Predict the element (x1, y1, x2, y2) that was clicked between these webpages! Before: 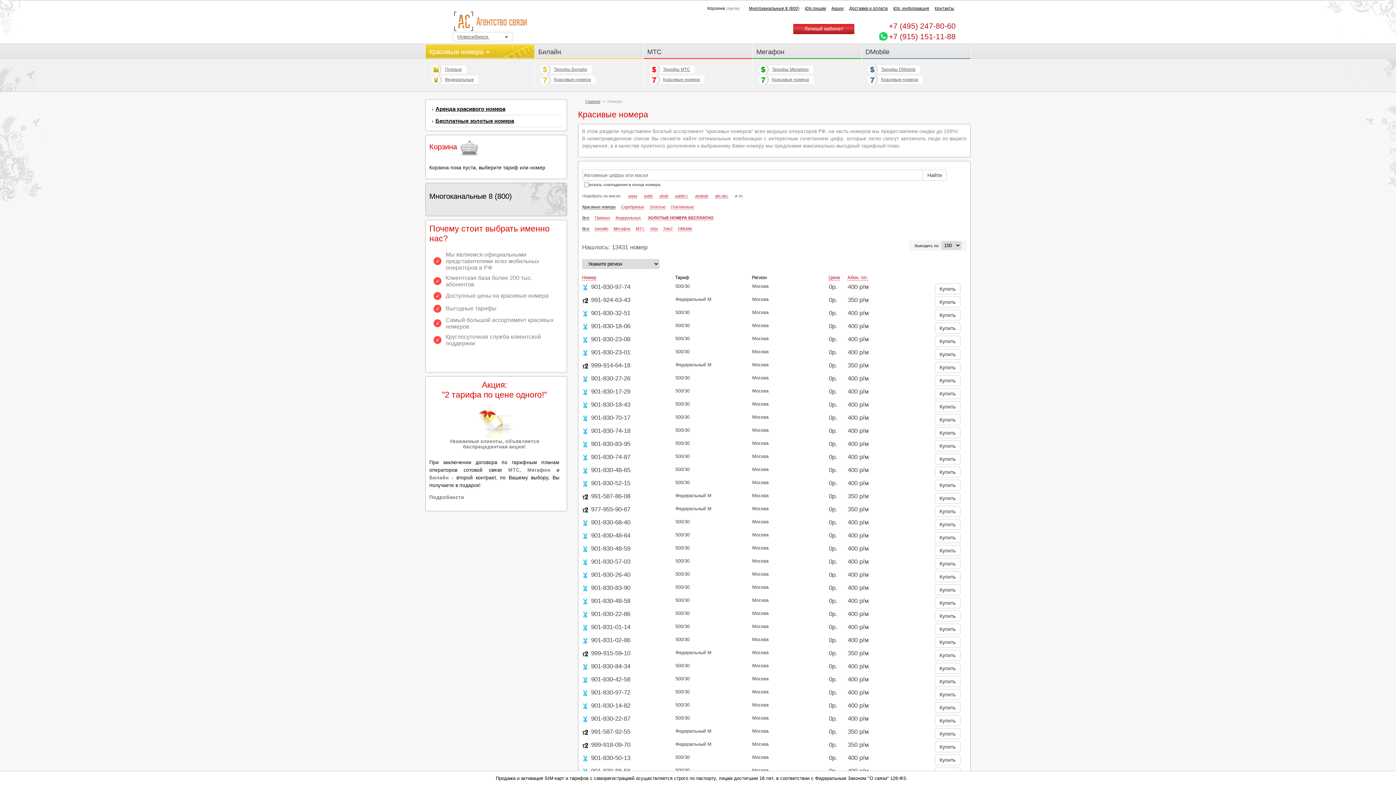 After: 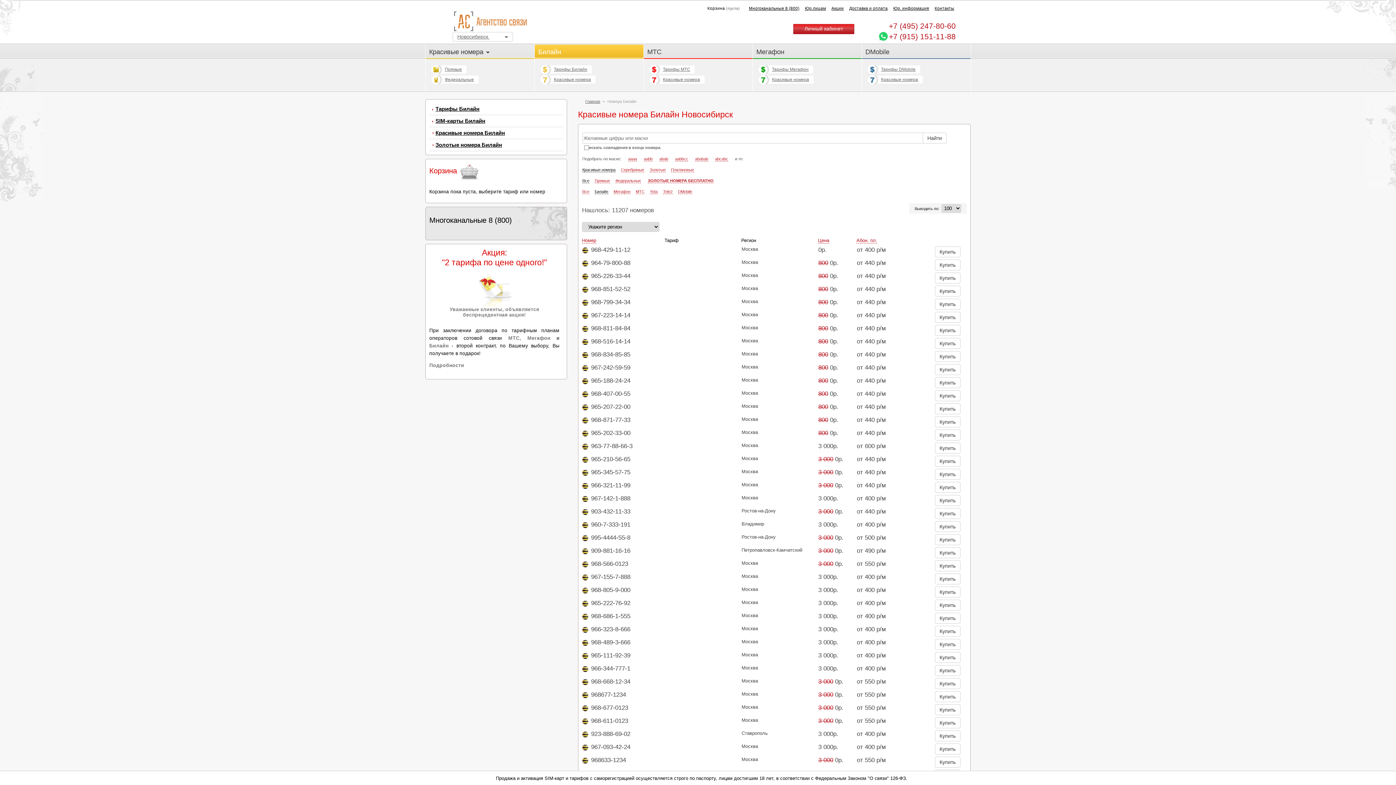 Action: label: Красивые номера bbox: (552, 75, 595, 83)